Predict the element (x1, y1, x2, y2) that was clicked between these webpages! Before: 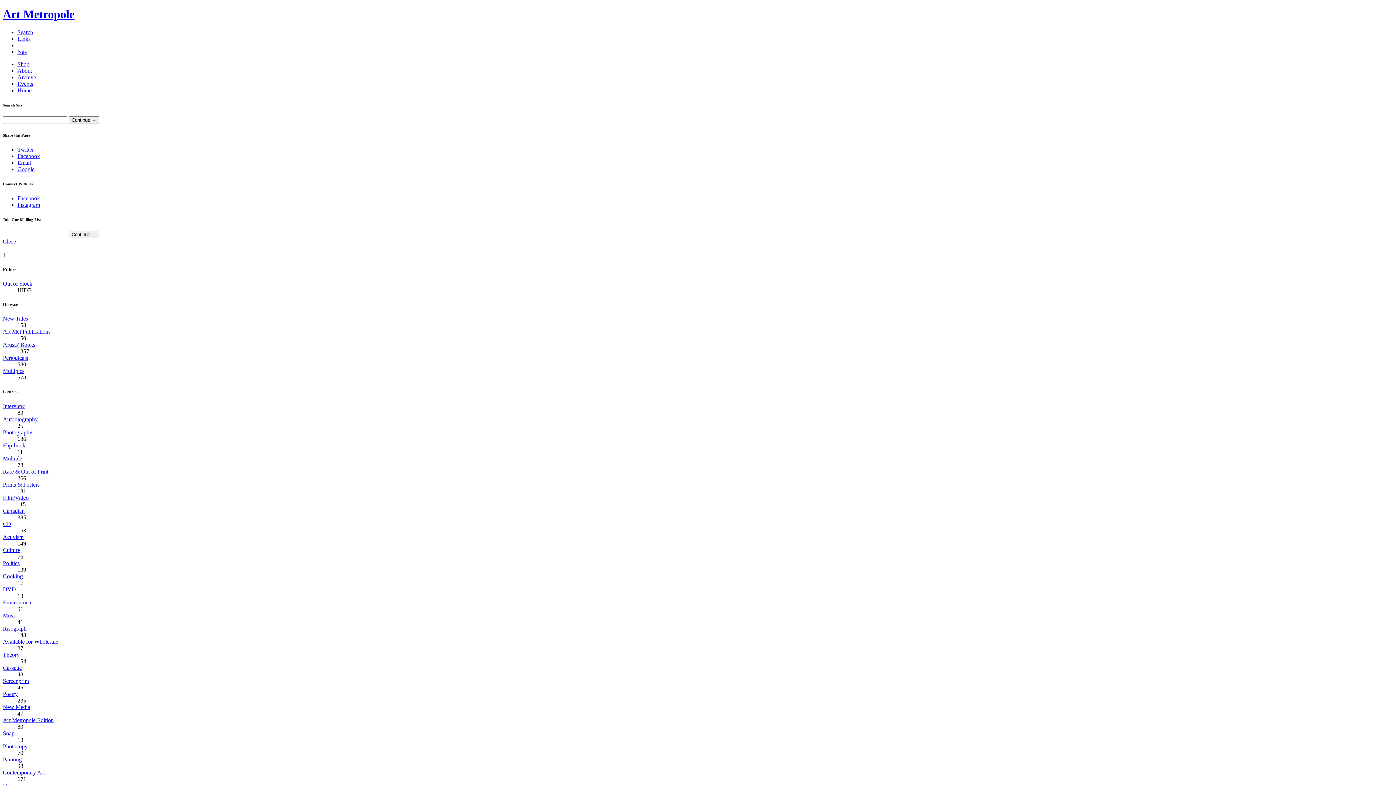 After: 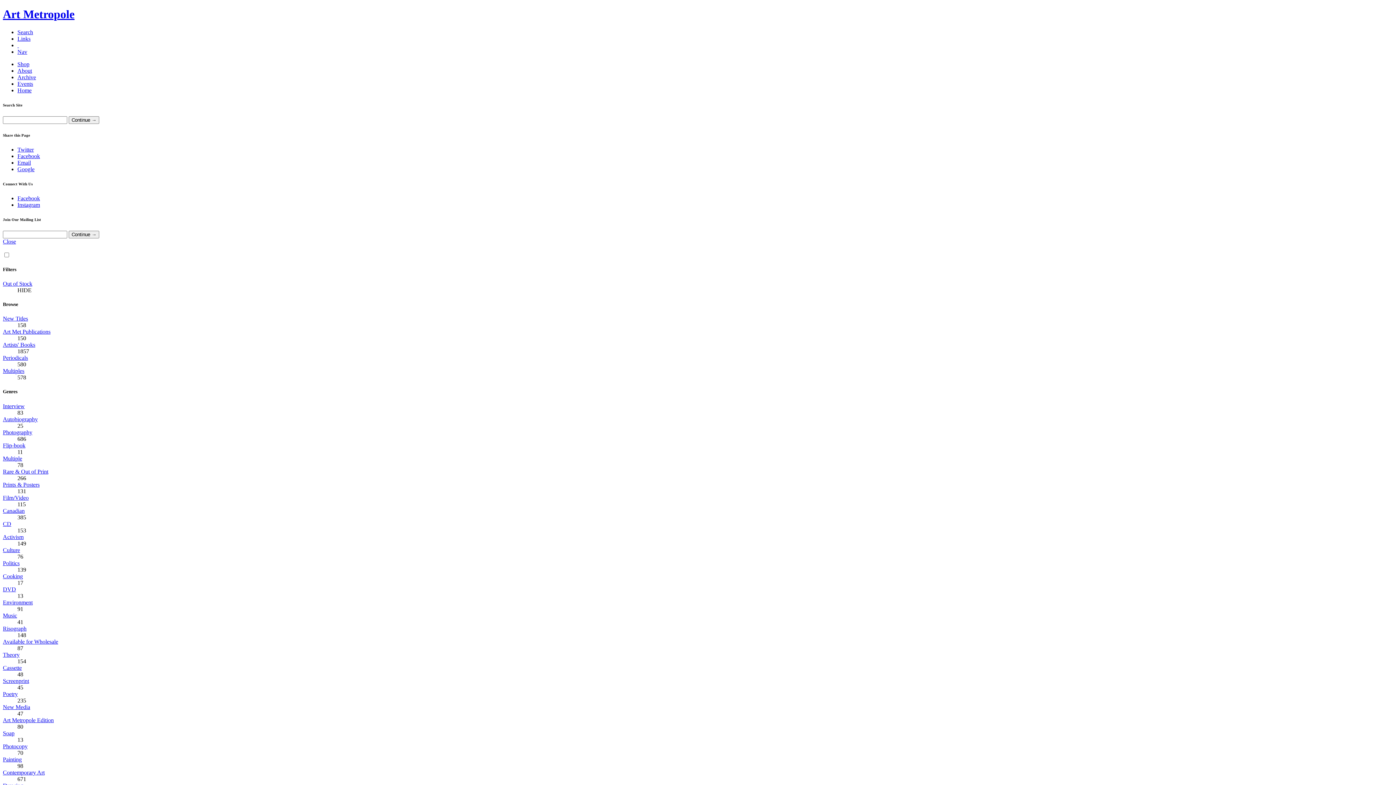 Action: label: Multiples bbox: (2, 368, 24, 374)